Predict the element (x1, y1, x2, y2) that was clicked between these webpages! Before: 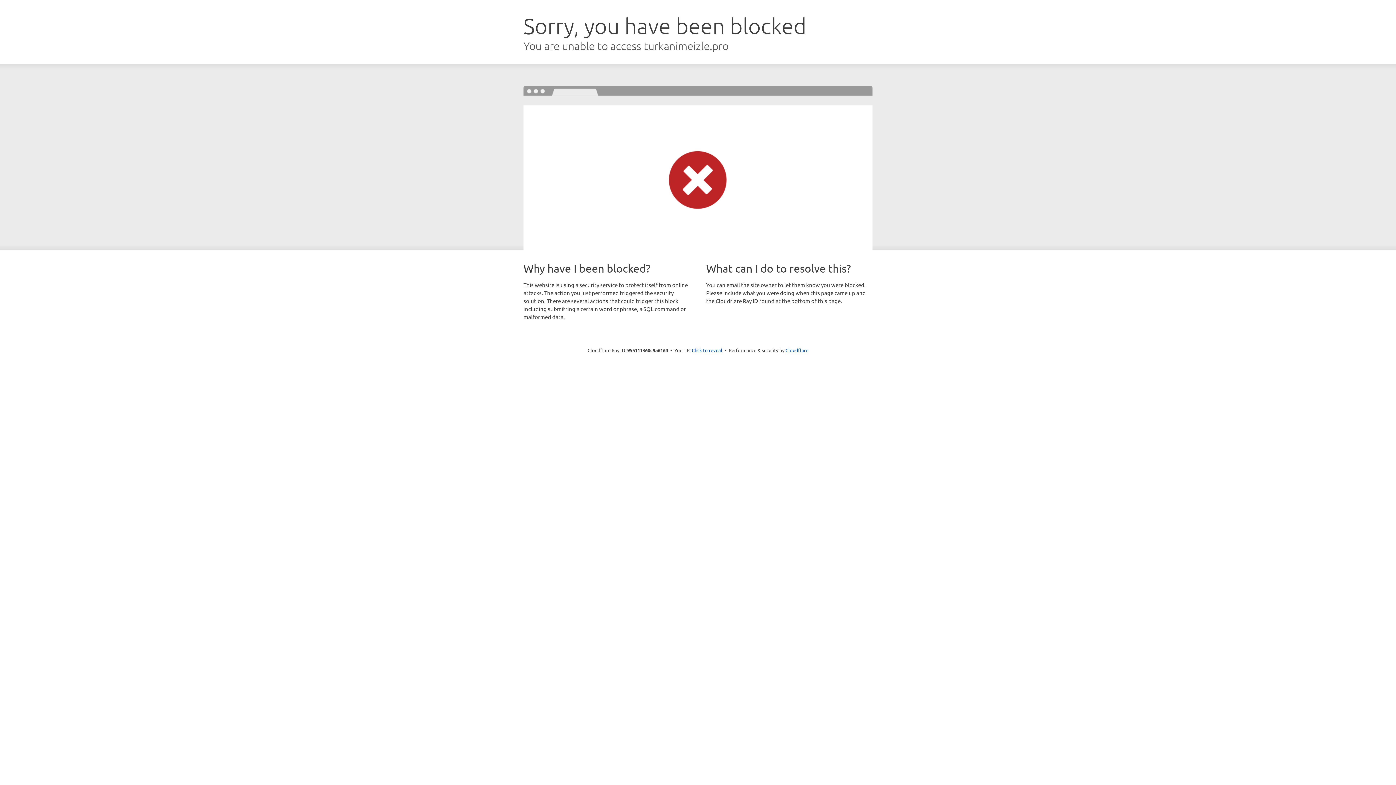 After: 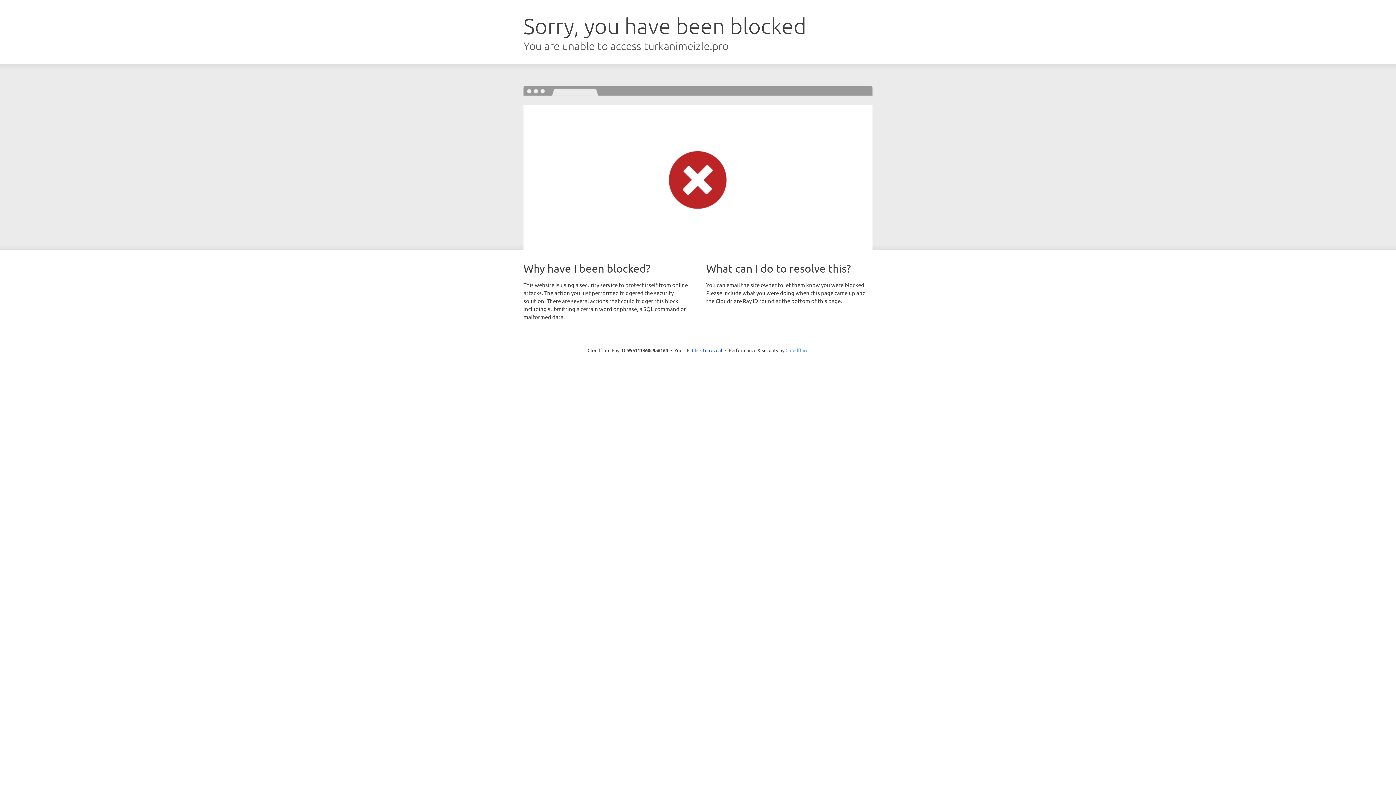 Action: bbox: (785, 347, 808, 353) label: Cloudflare